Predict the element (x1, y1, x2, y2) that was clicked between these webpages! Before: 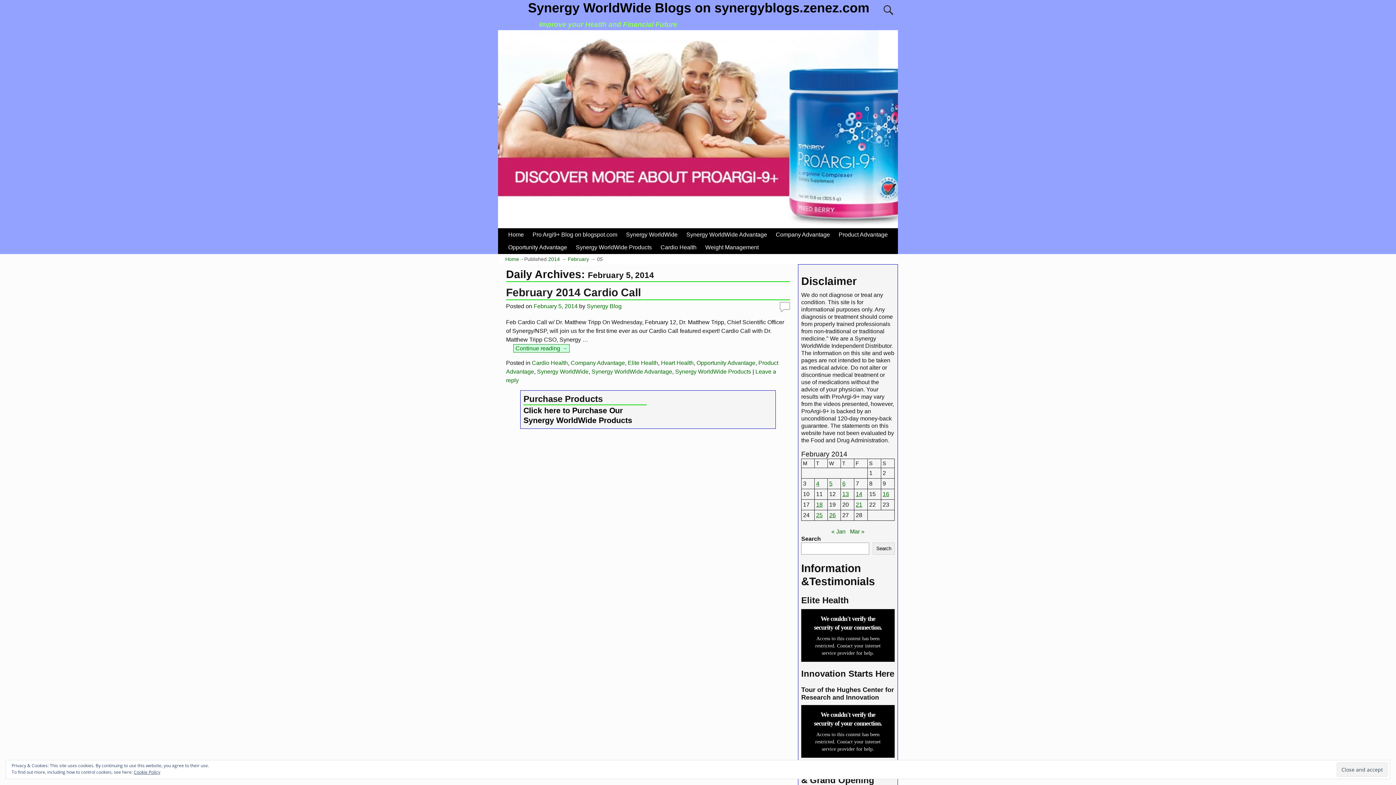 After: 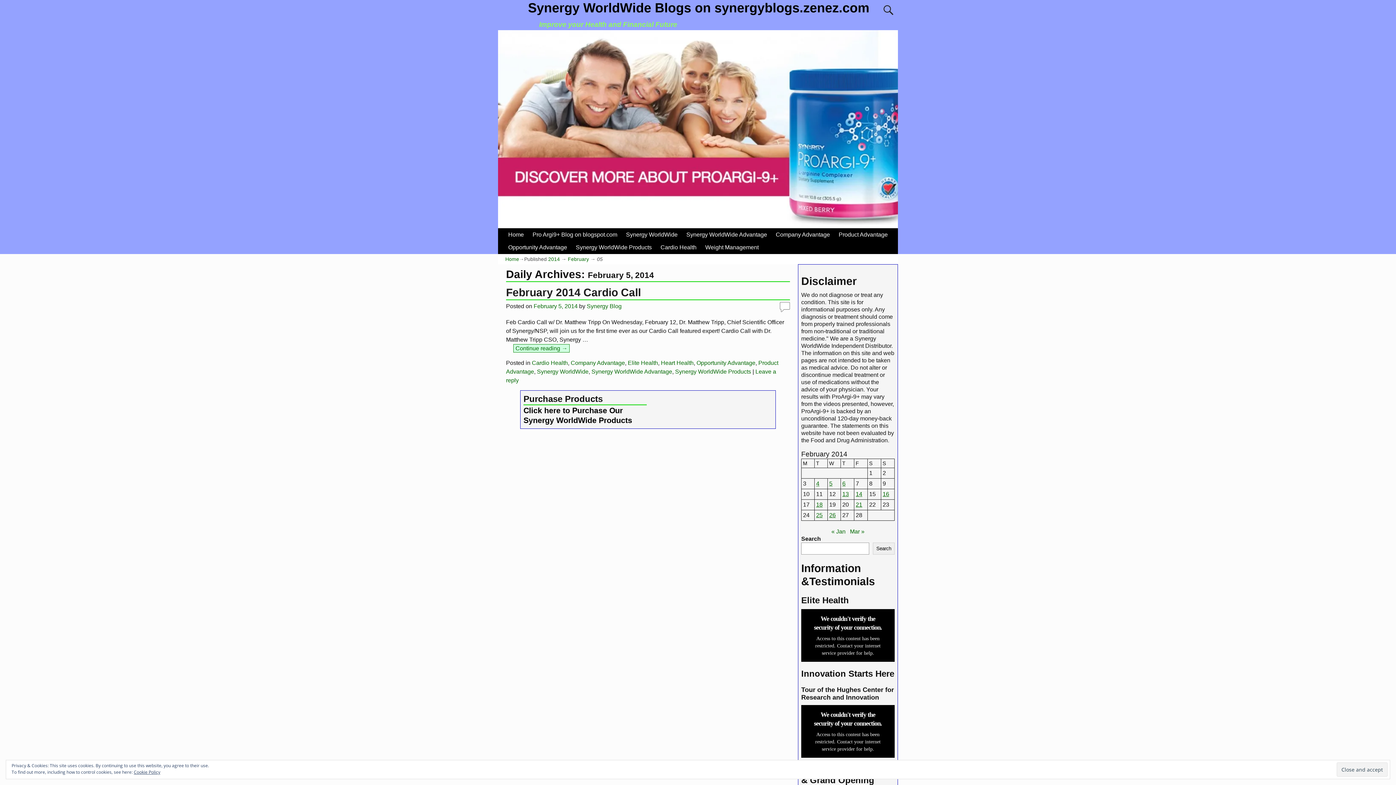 Action: label: Posts published on February 5, 2014 bbox: (829, 480, 832, 486)